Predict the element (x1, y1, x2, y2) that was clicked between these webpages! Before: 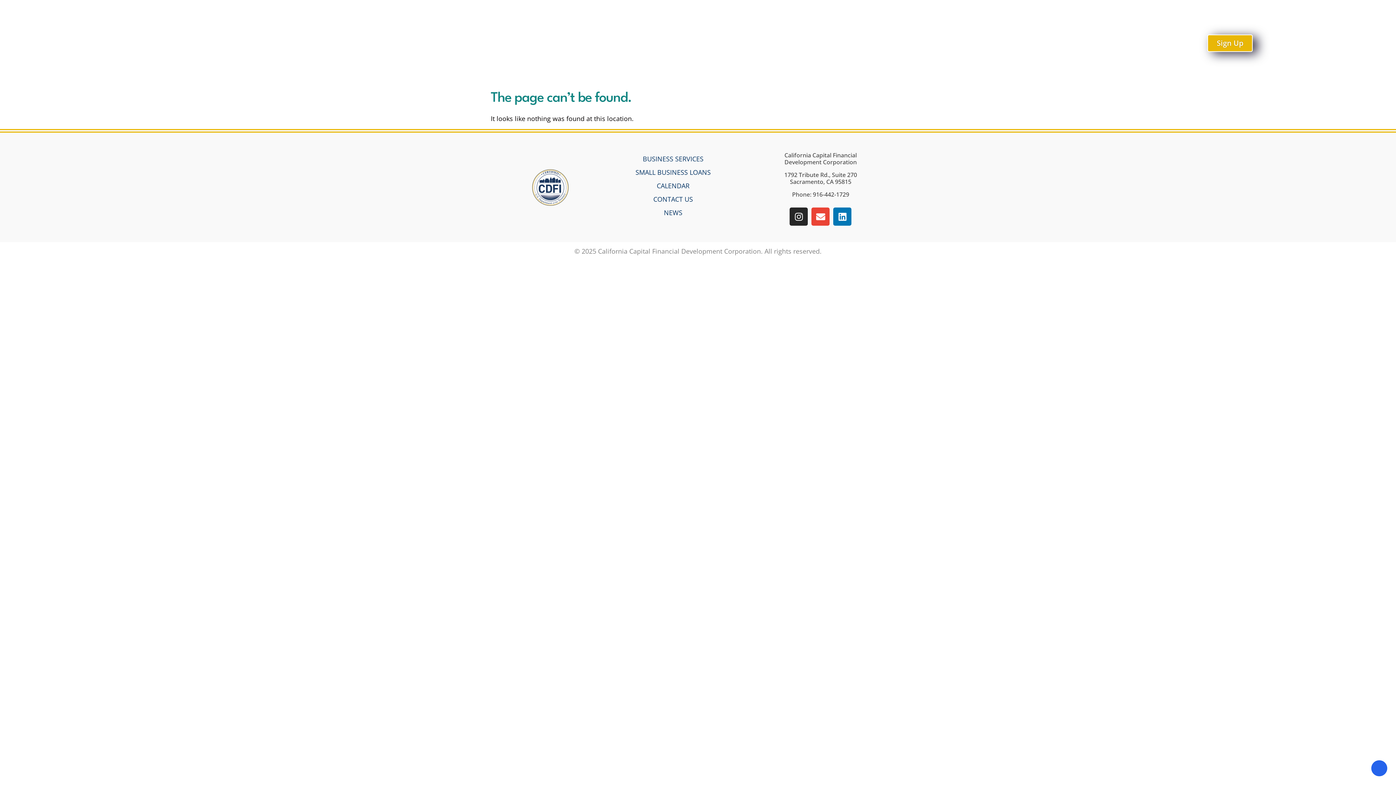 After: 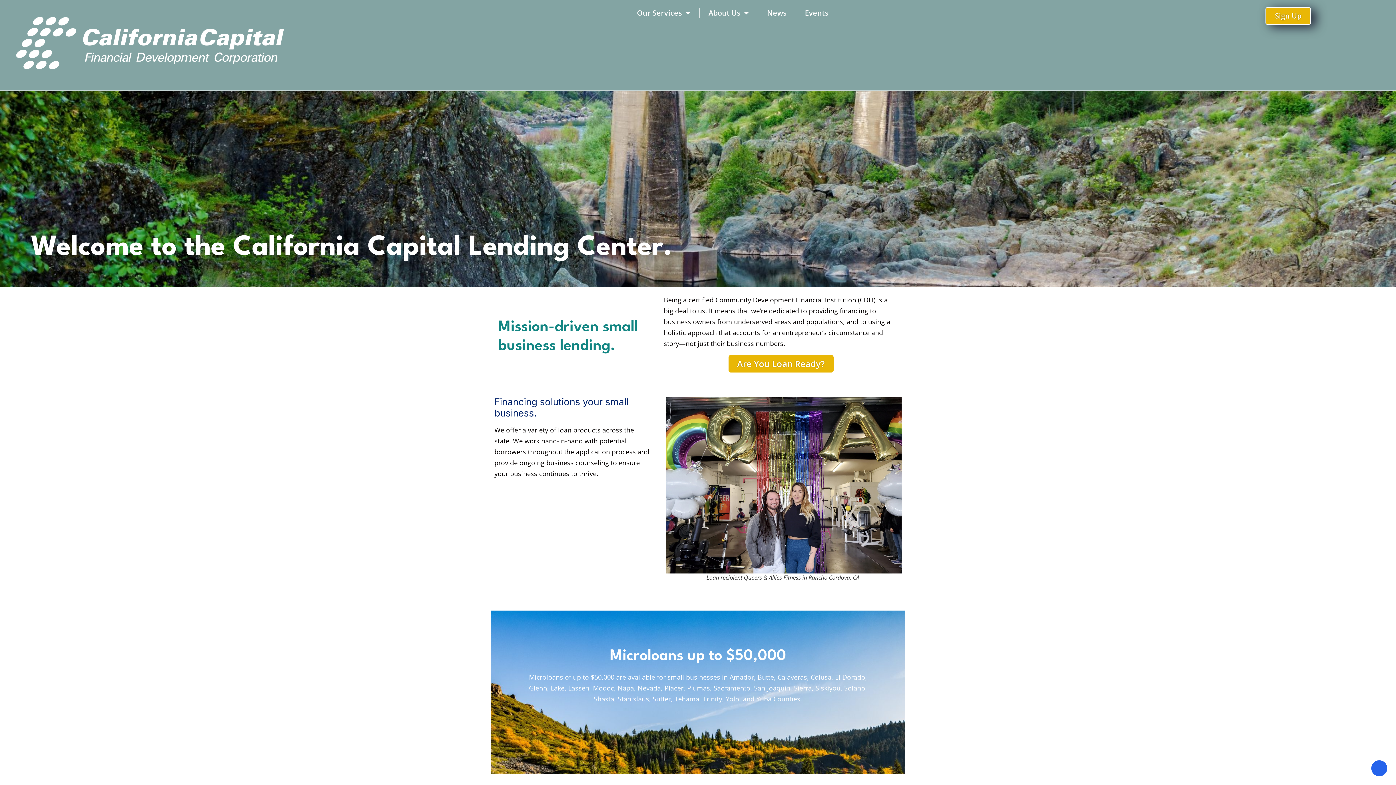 Action: bbox: (635, 168, 710, 176) label: SMALL BUSINESS LOANS